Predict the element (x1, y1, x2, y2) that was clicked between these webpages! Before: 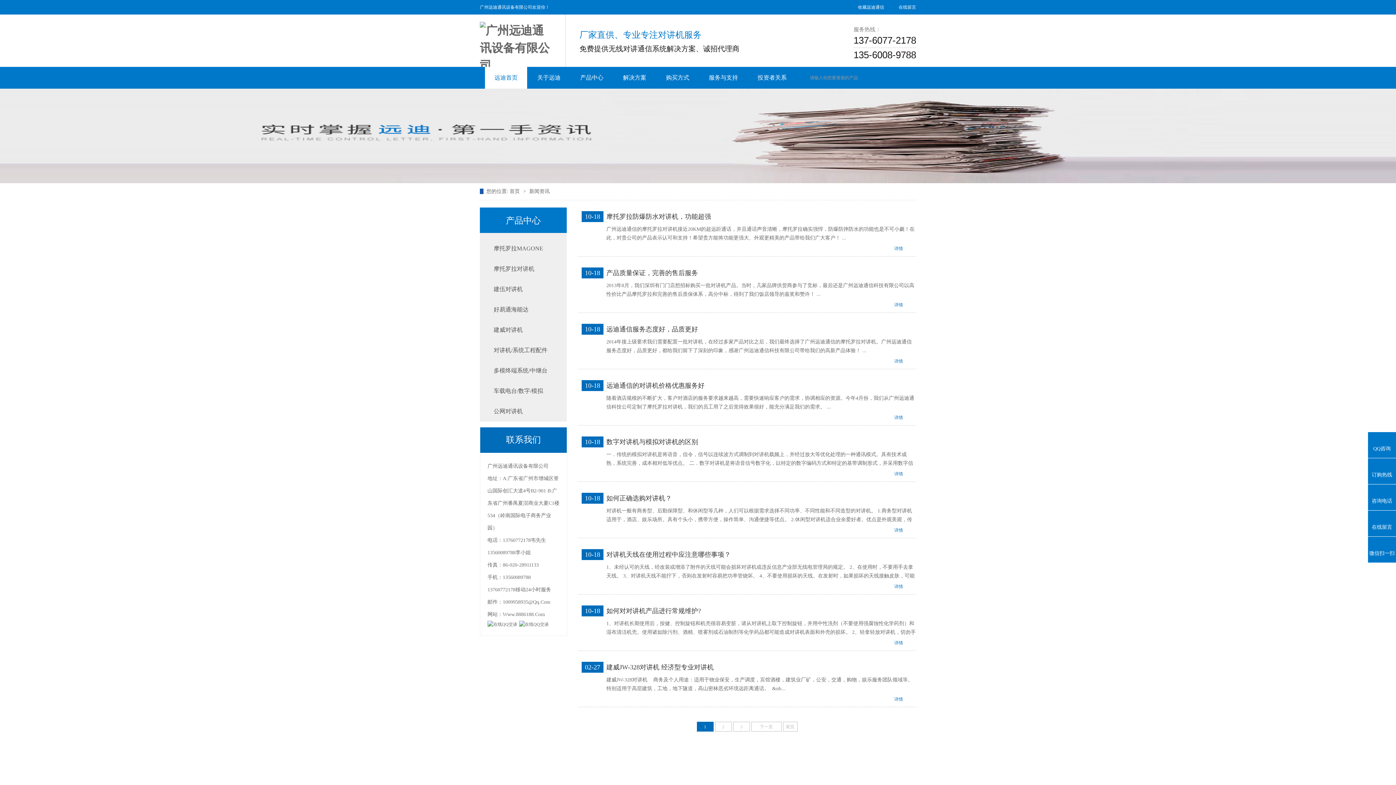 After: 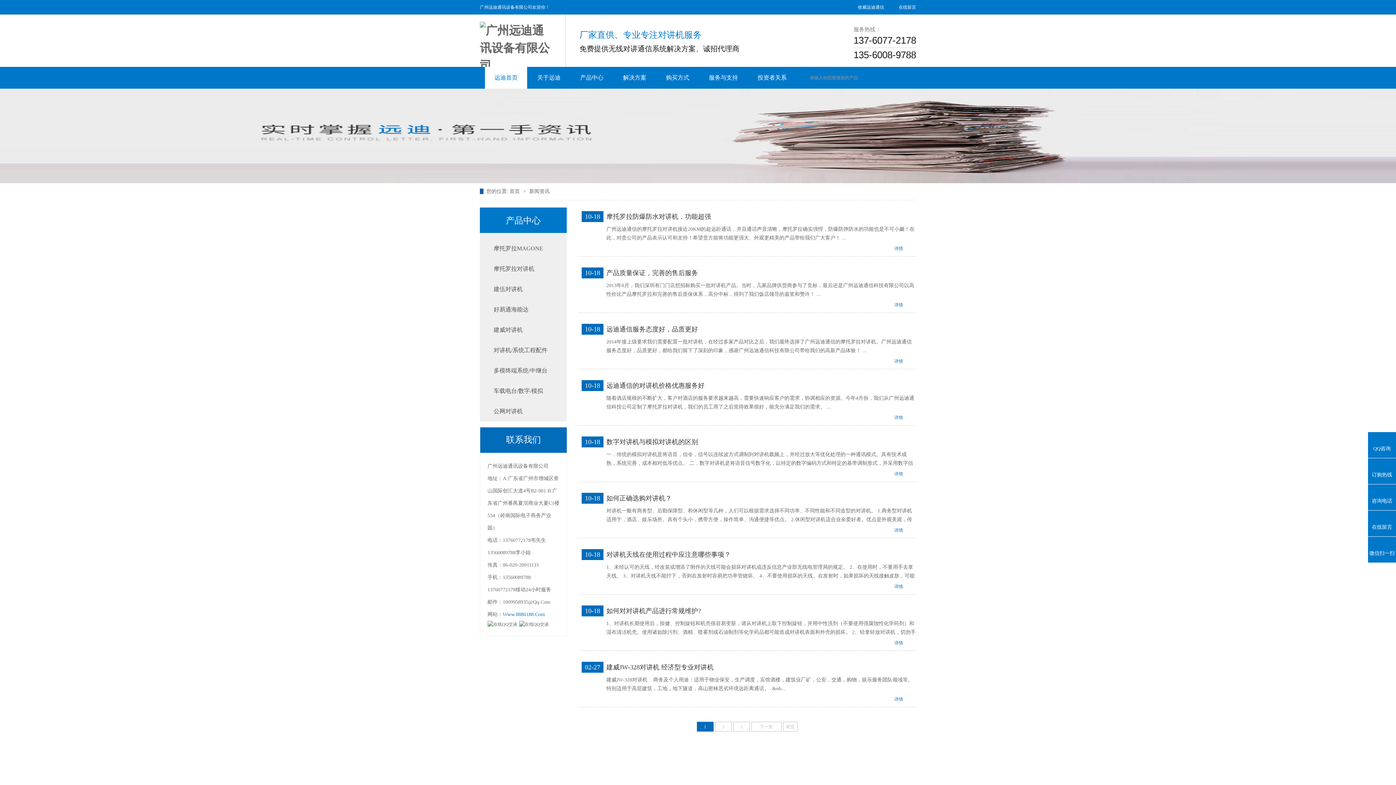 Action: label: Www.8886188.Com bbox: (502, 612, 545, 617)